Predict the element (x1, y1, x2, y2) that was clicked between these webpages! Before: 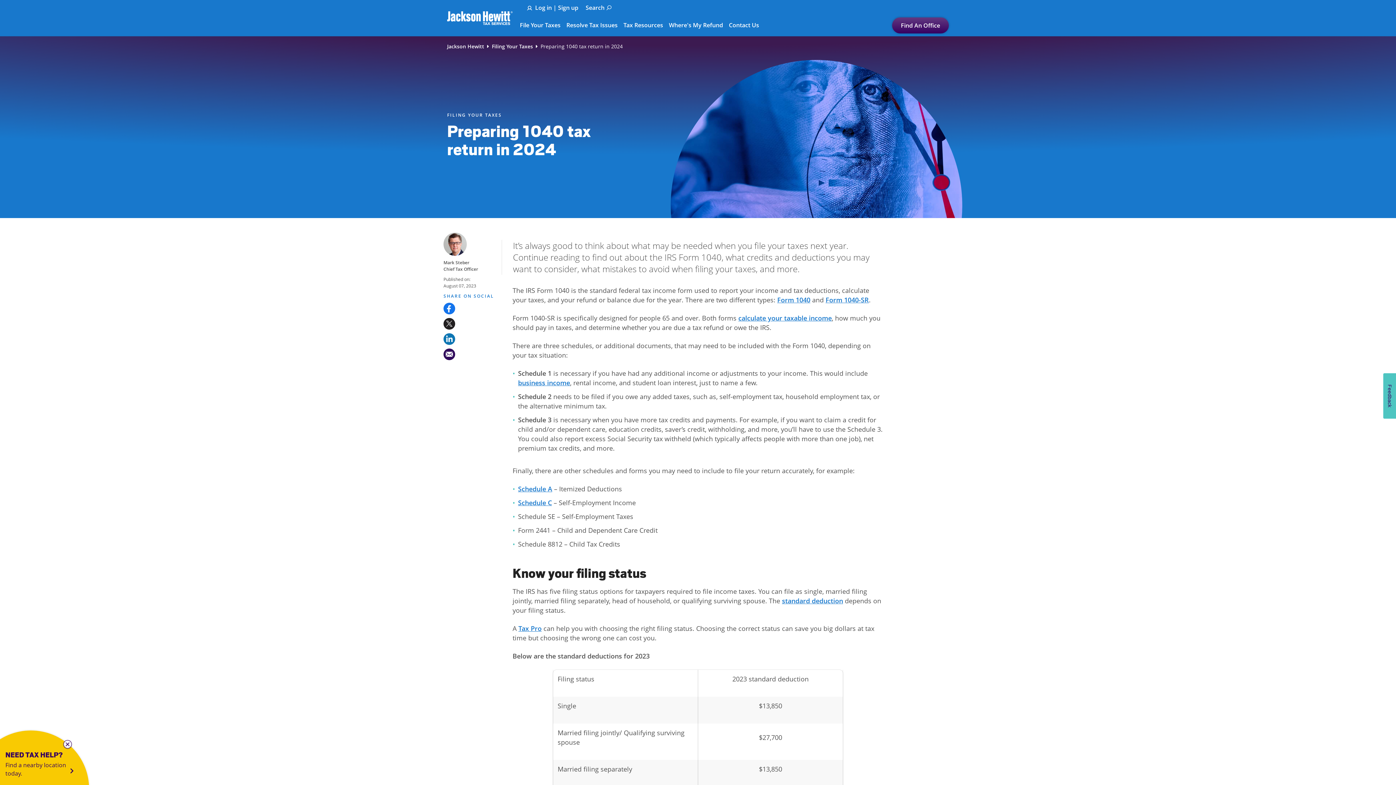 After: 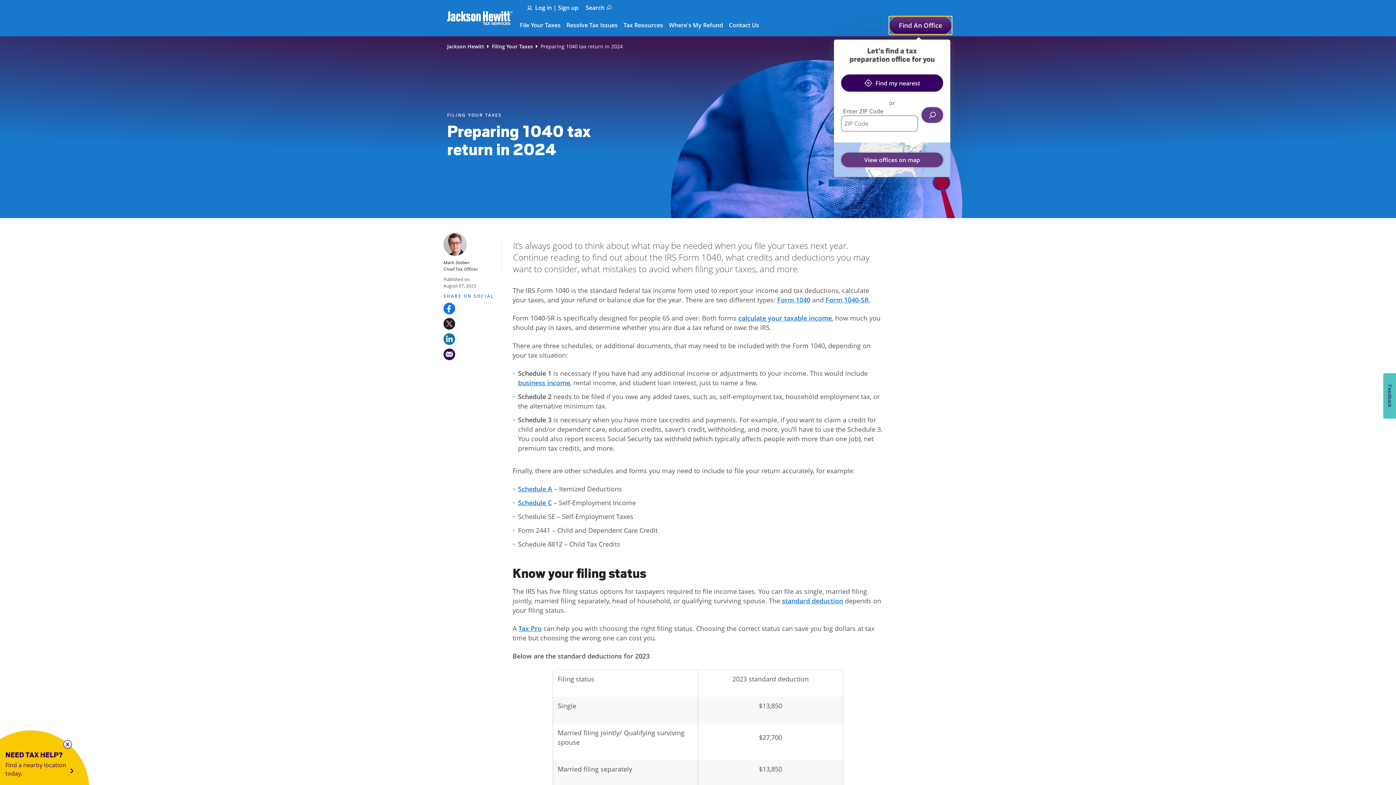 Action: bbox: (892, 17, 949, 33) label: Find An Office